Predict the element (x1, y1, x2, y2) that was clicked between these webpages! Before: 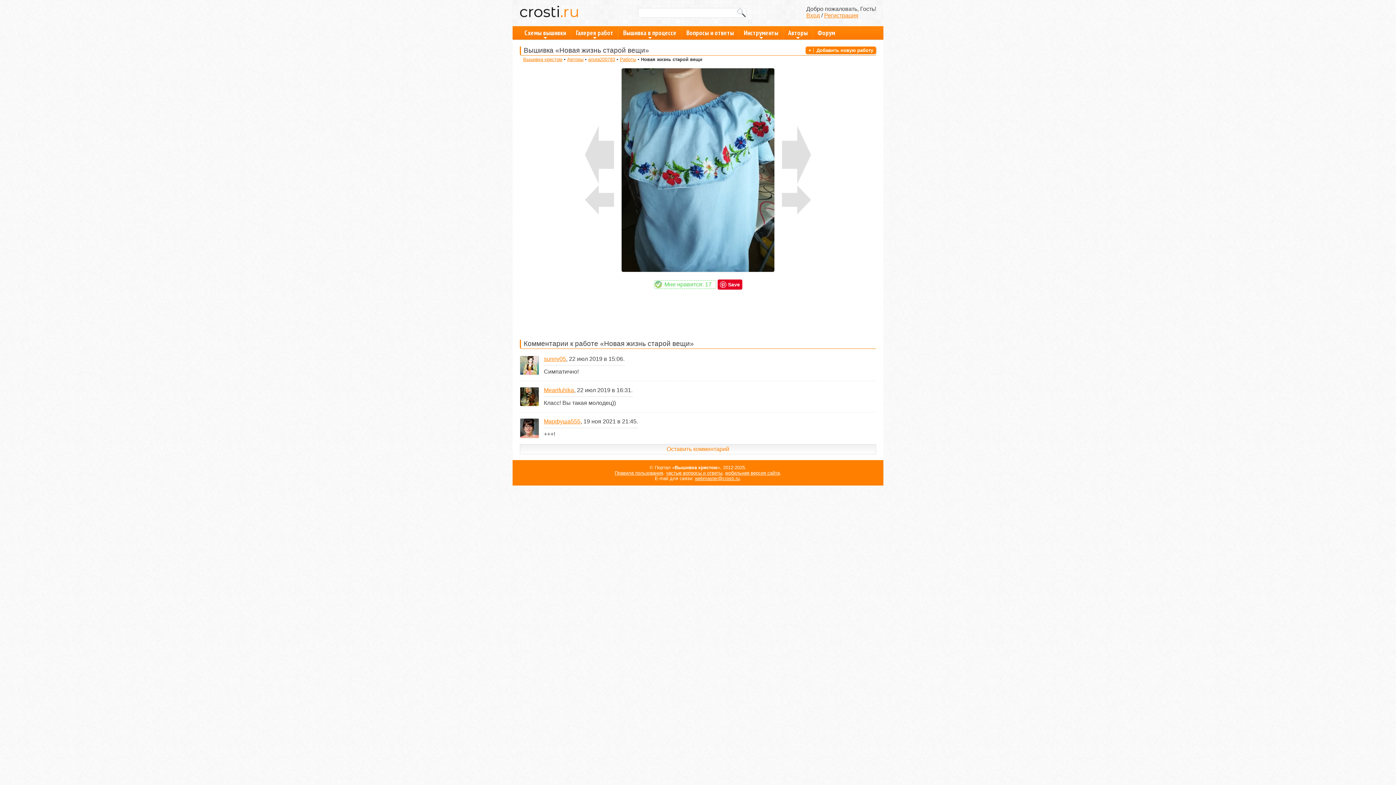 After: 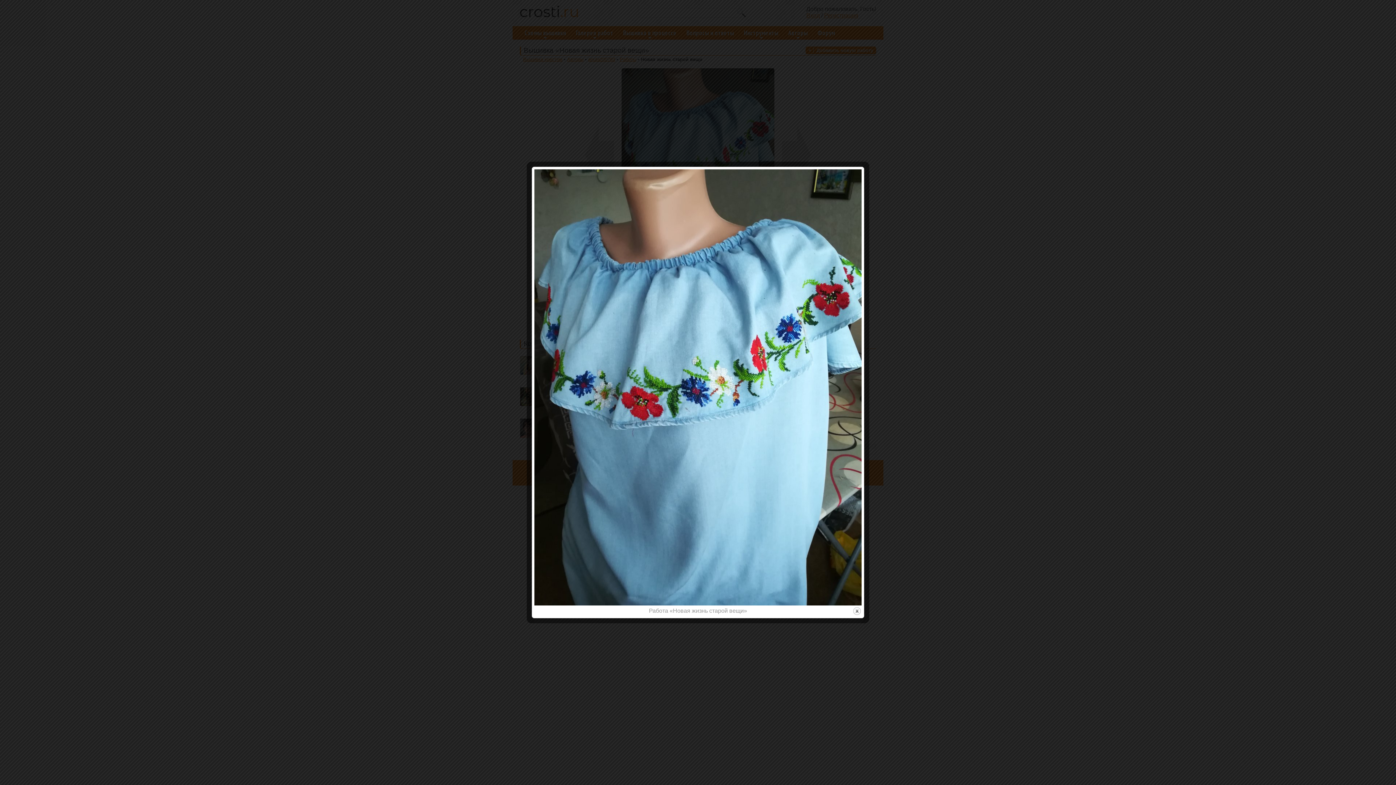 Action: bbox: (615, 267, 780, 273)